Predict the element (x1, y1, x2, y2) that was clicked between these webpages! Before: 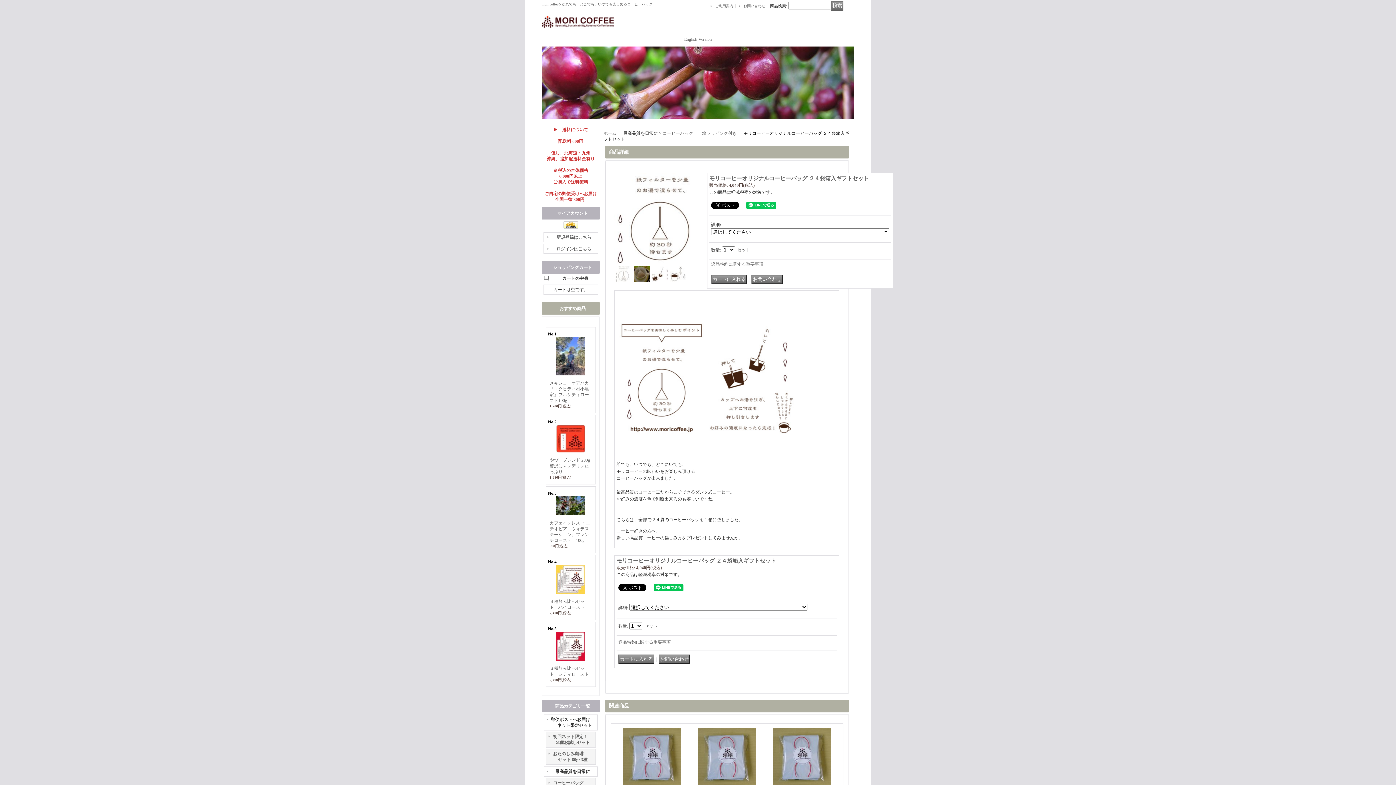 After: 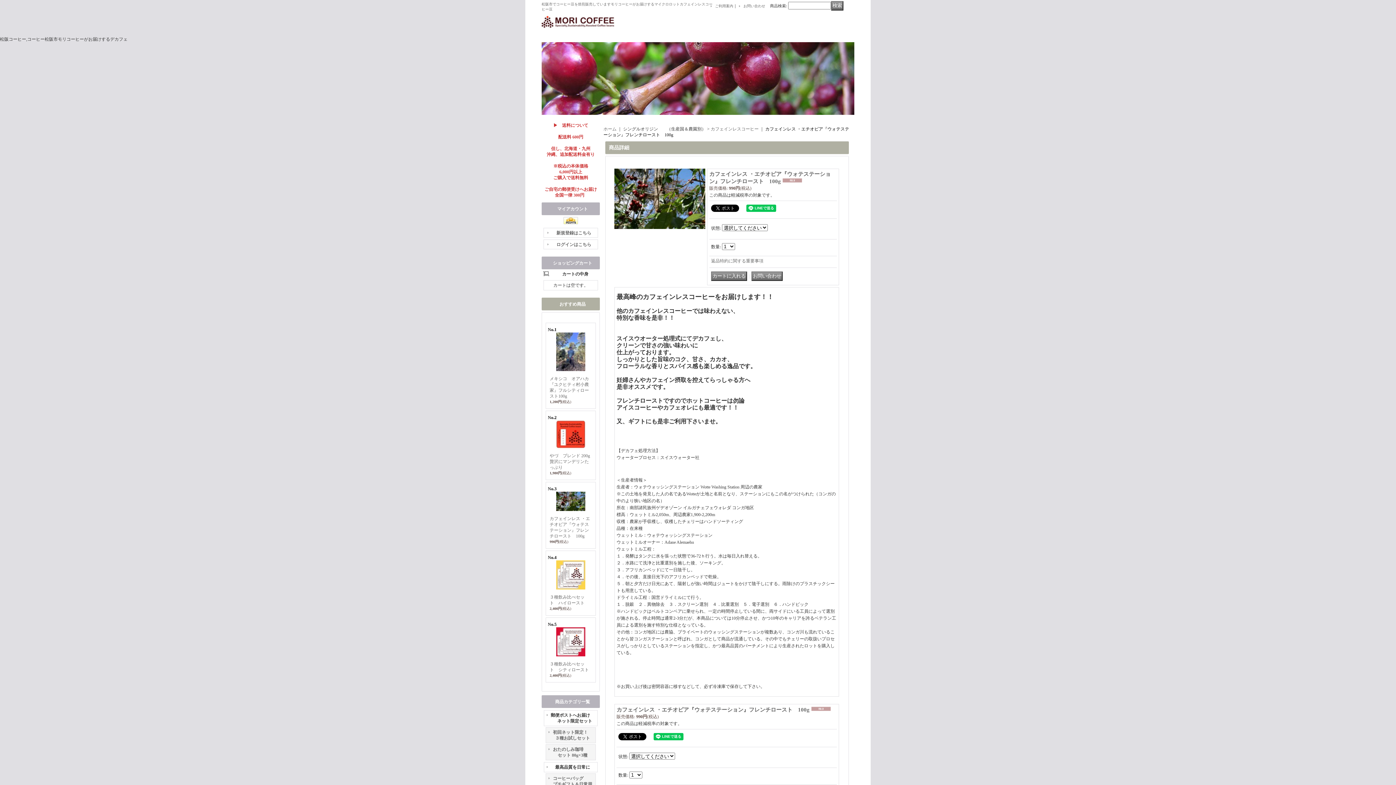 Action: bbox: (556, 511, 585, 516)